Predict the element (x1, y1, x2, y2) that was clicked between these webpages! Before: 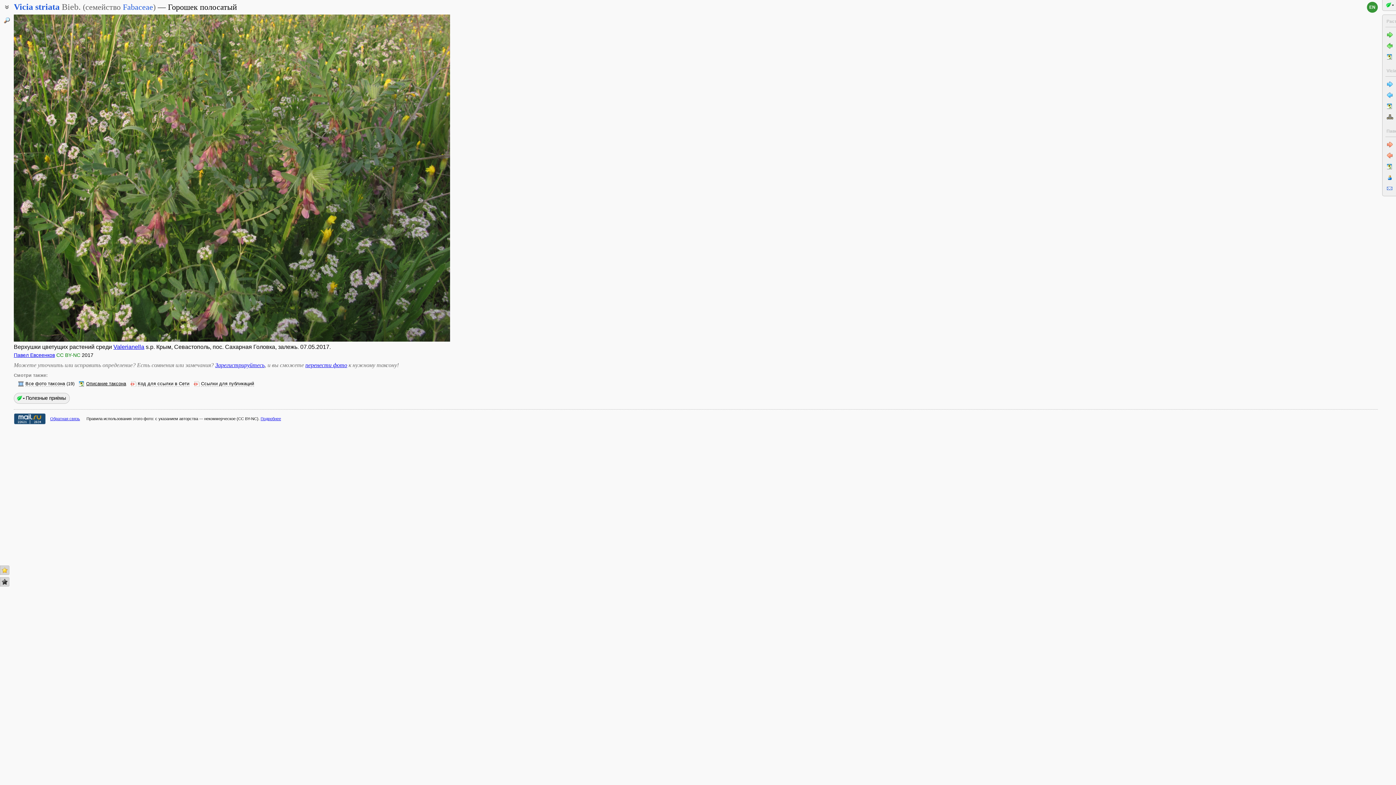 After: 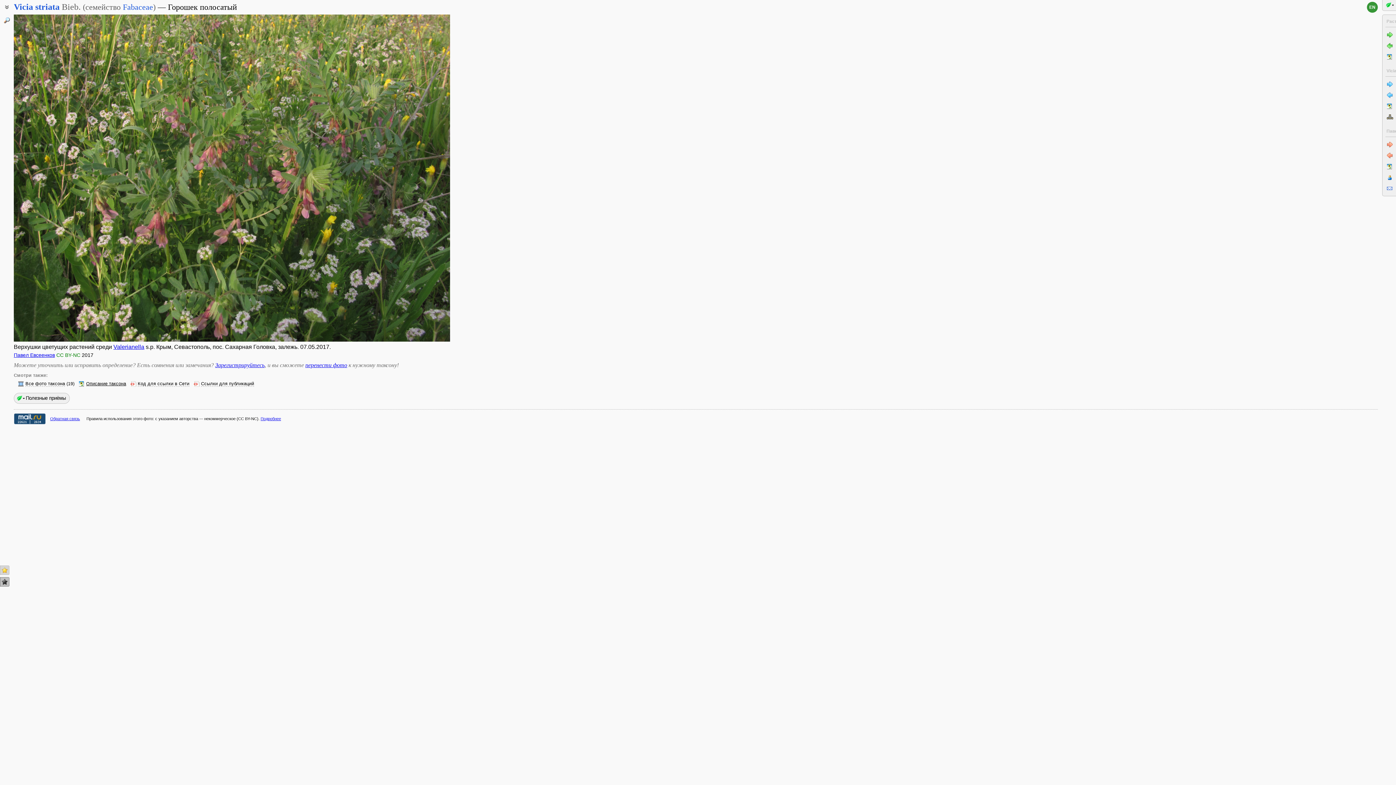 Action: bbox: (0, 577, 9, 586)